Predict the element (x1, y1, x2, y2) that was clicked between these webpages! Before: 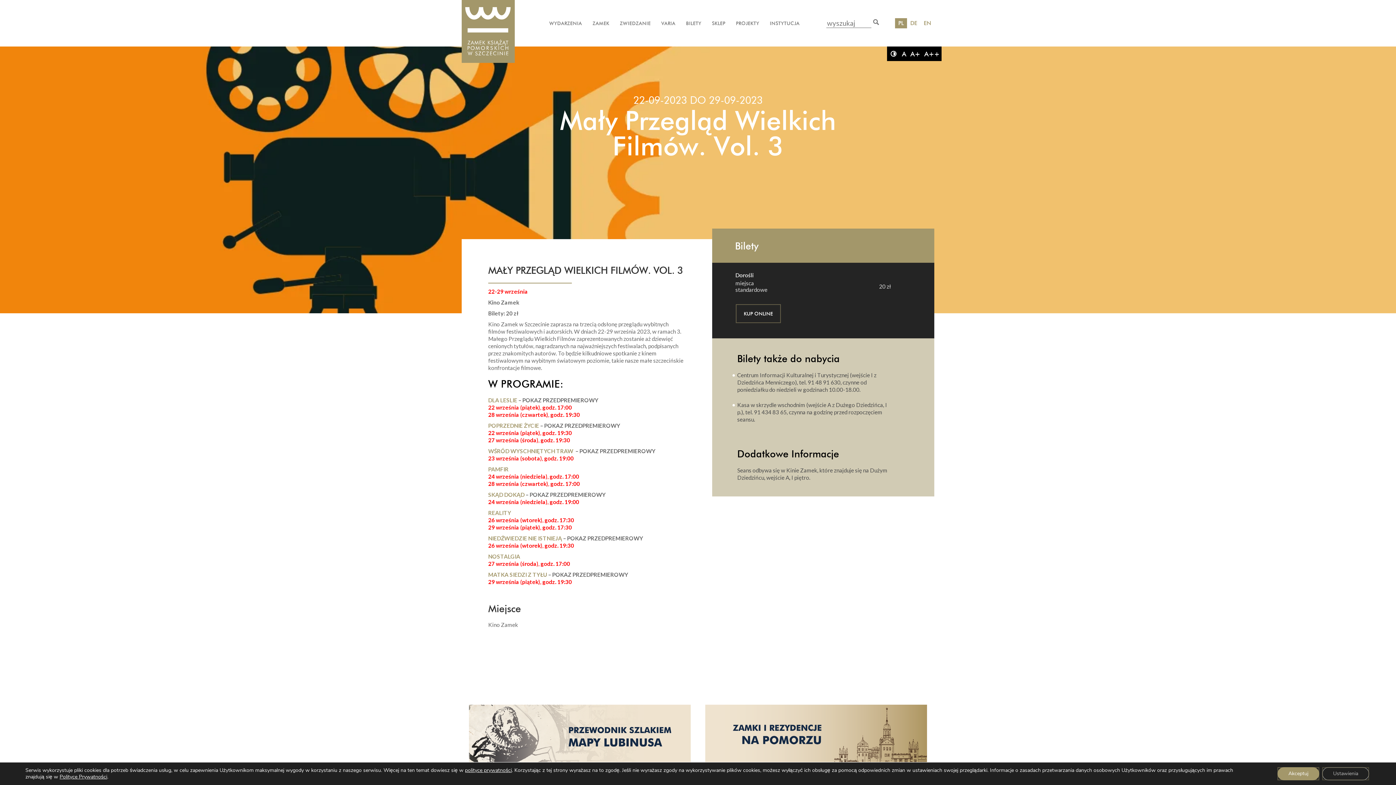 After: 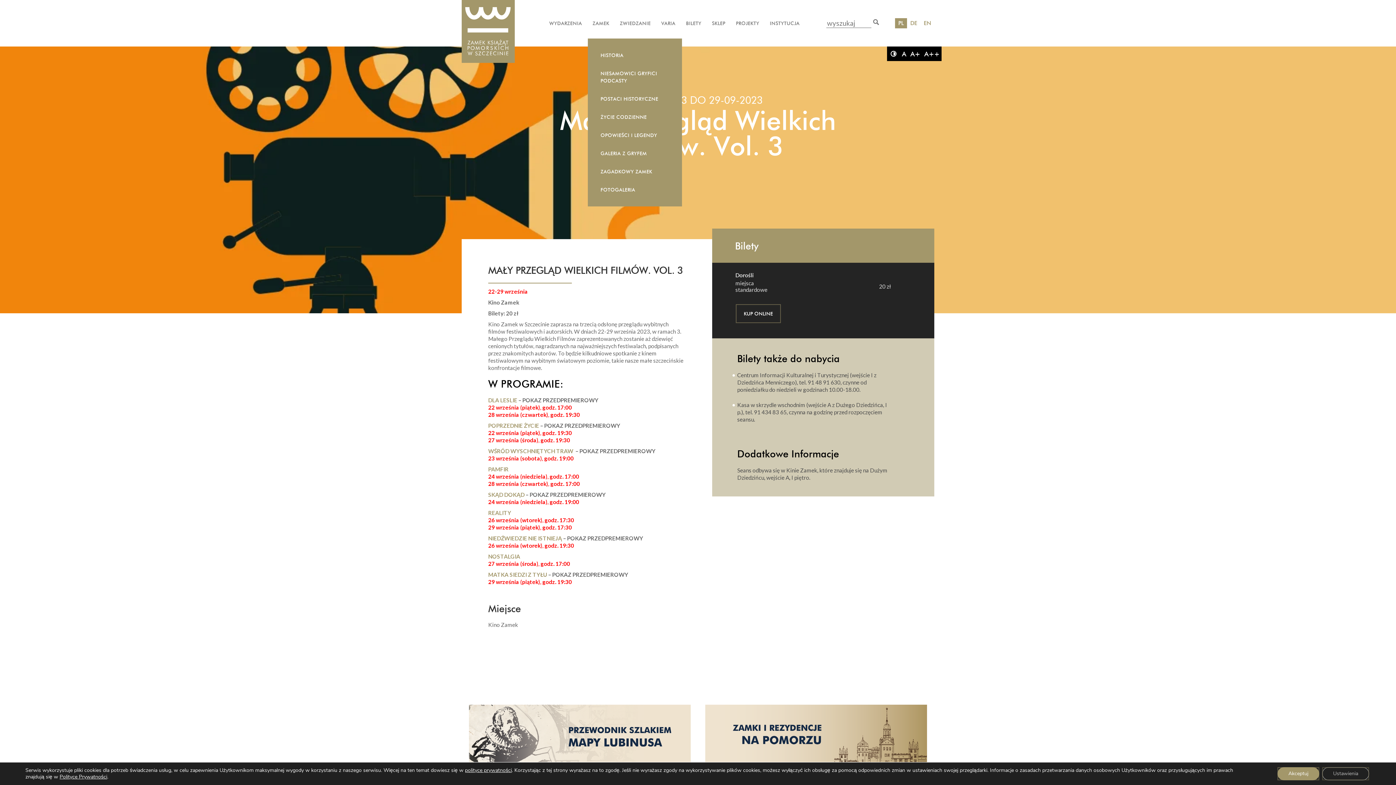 Action: label: ZAMEK bbox: (592, 16, 609, 29)